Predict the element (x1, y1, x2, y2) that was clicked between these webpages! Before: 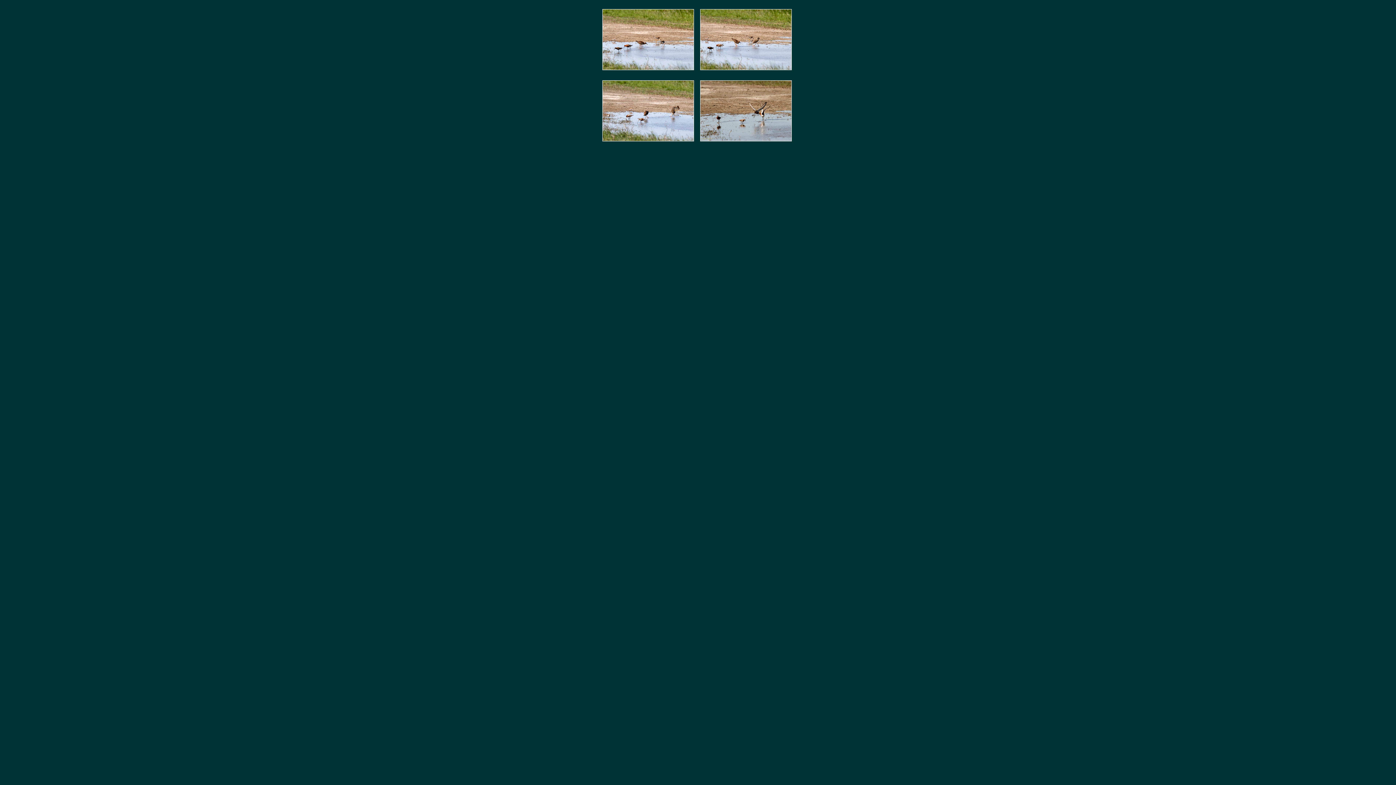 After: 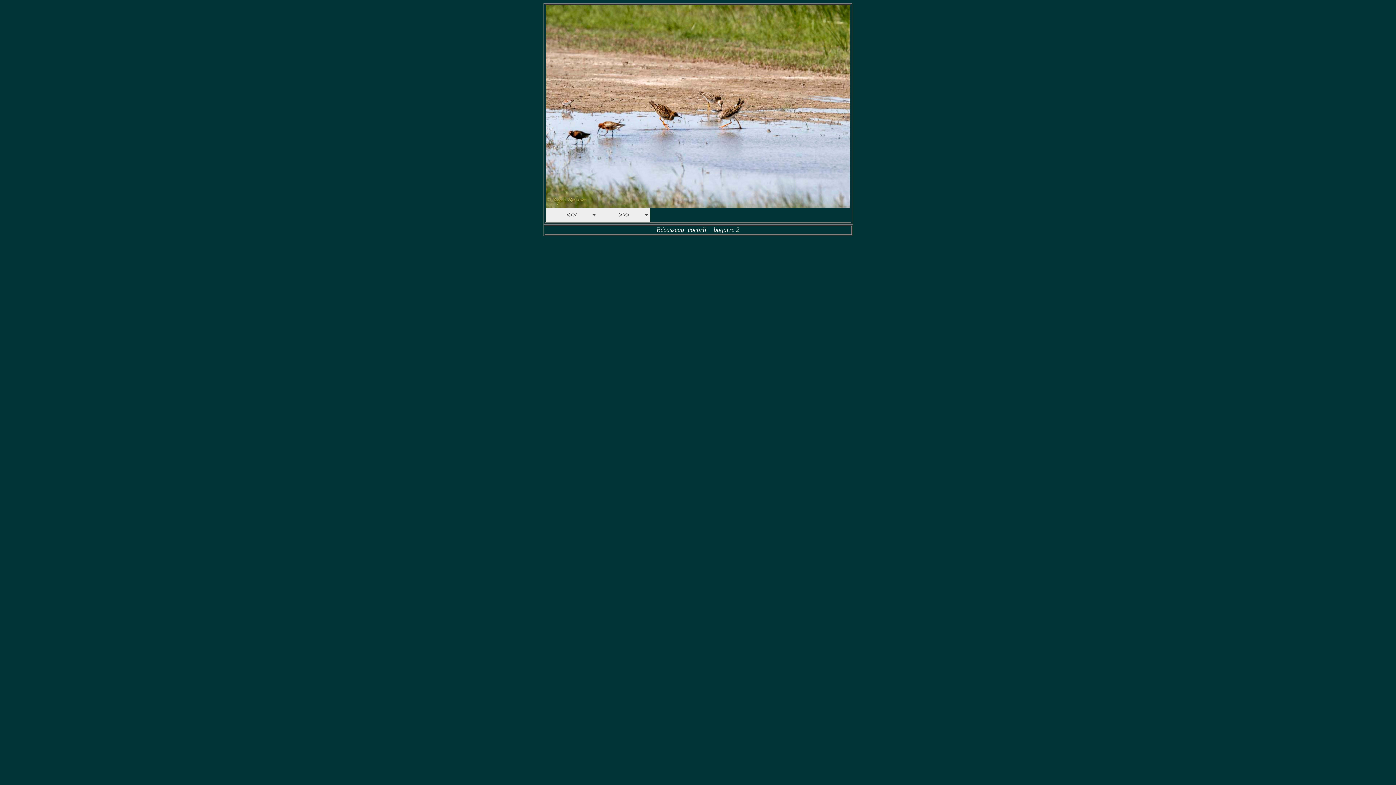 Action: bbox: (700, 65, 792, 71)